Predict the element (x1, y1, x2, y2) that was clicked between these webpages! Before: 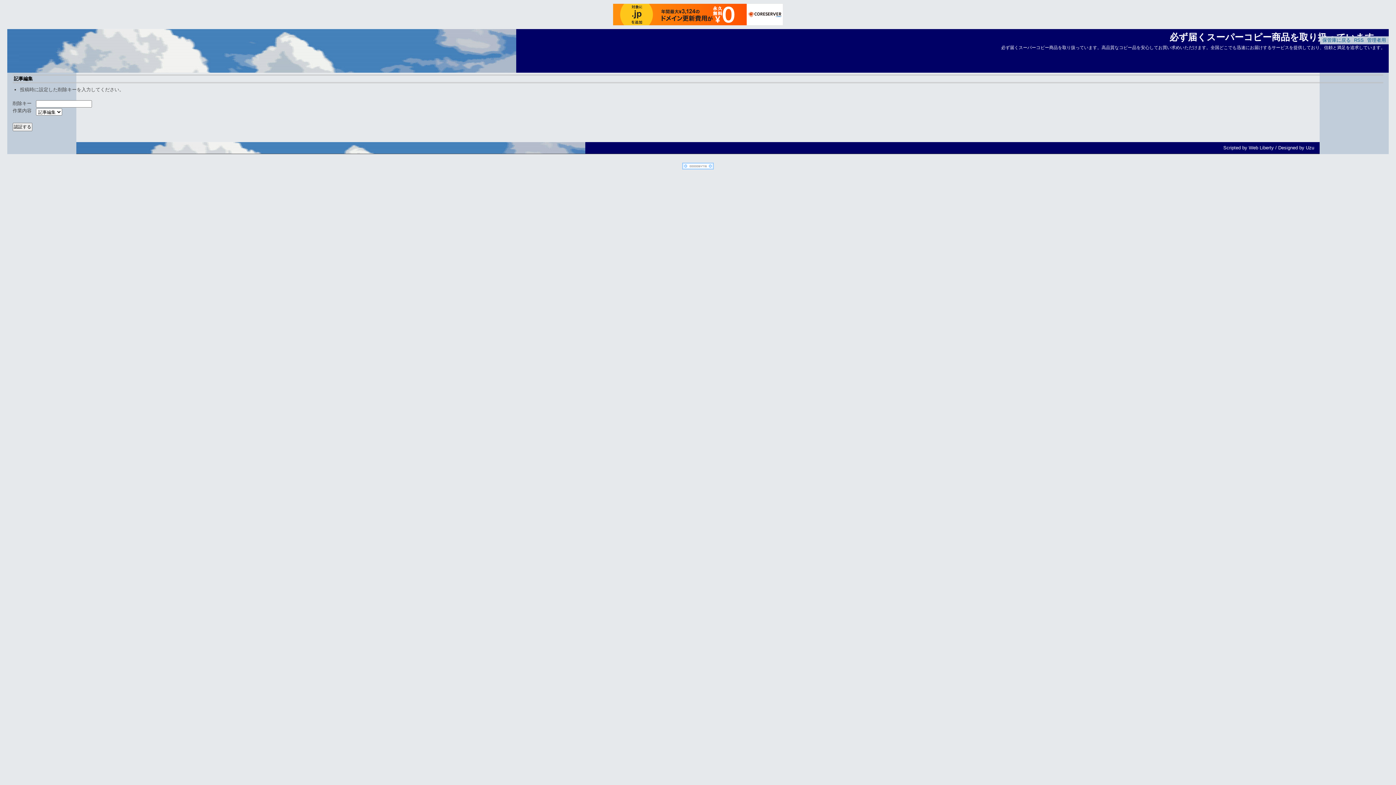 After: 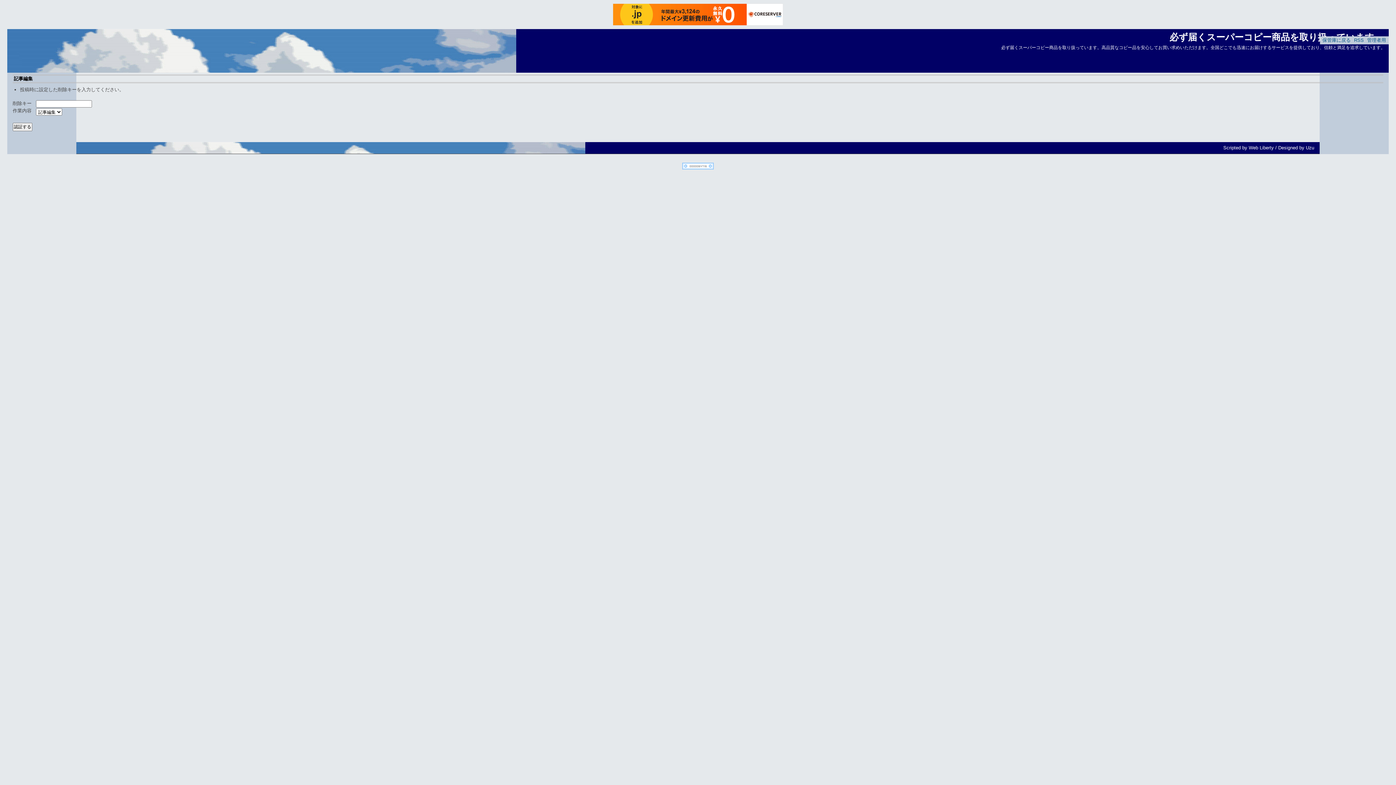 Action: bbox: (682, 165, 713, 170)